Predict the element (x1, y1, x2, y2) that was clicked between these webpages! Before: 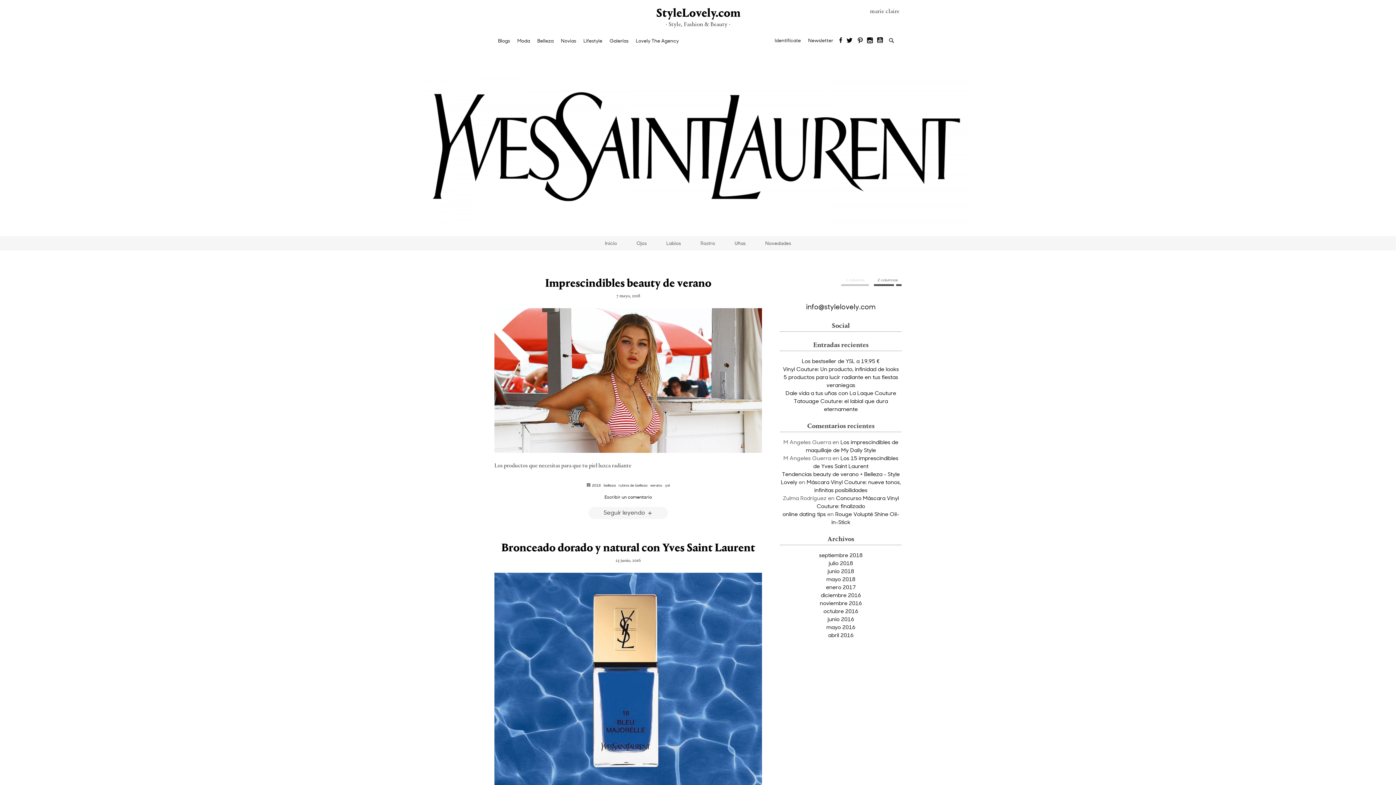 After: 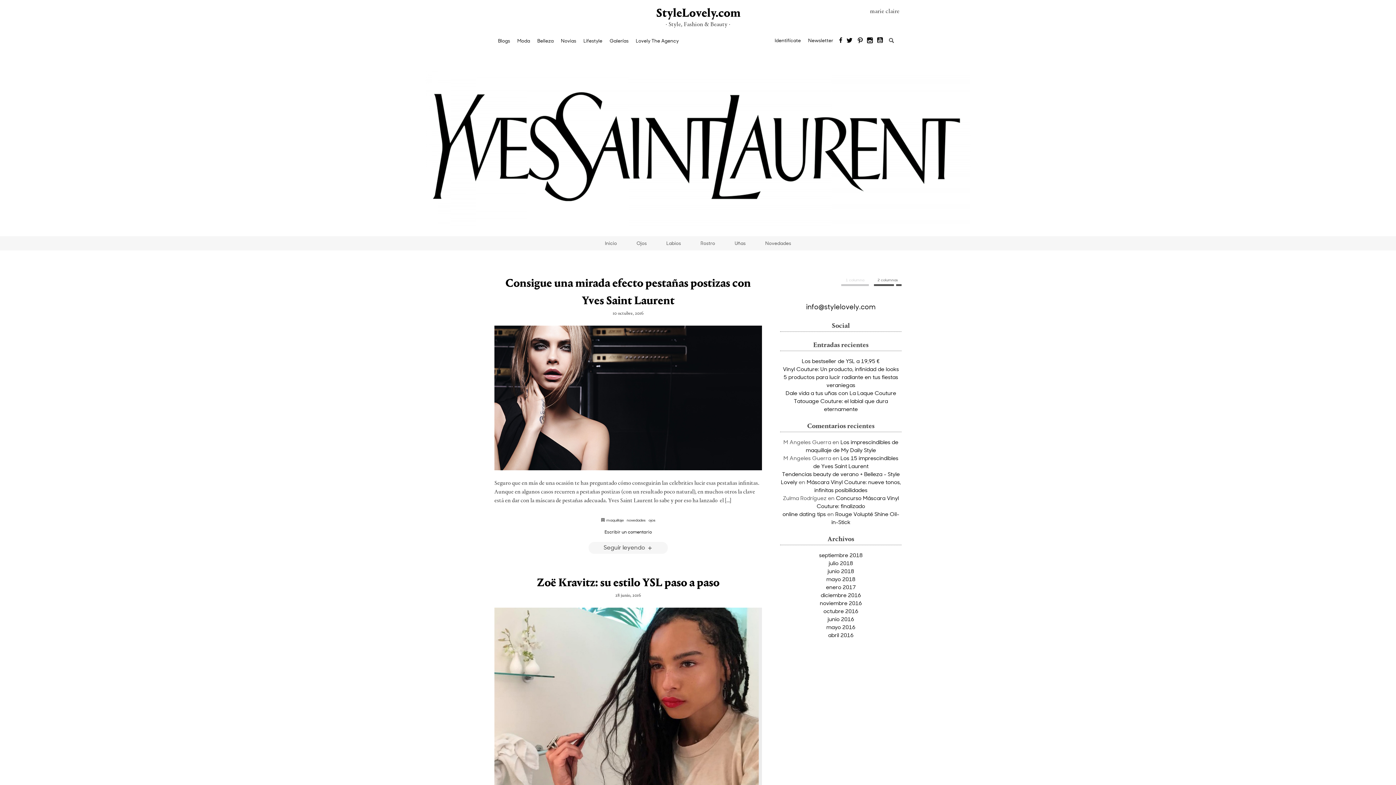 Action: label: Novedades bbox: (756, 236, 800, 250)